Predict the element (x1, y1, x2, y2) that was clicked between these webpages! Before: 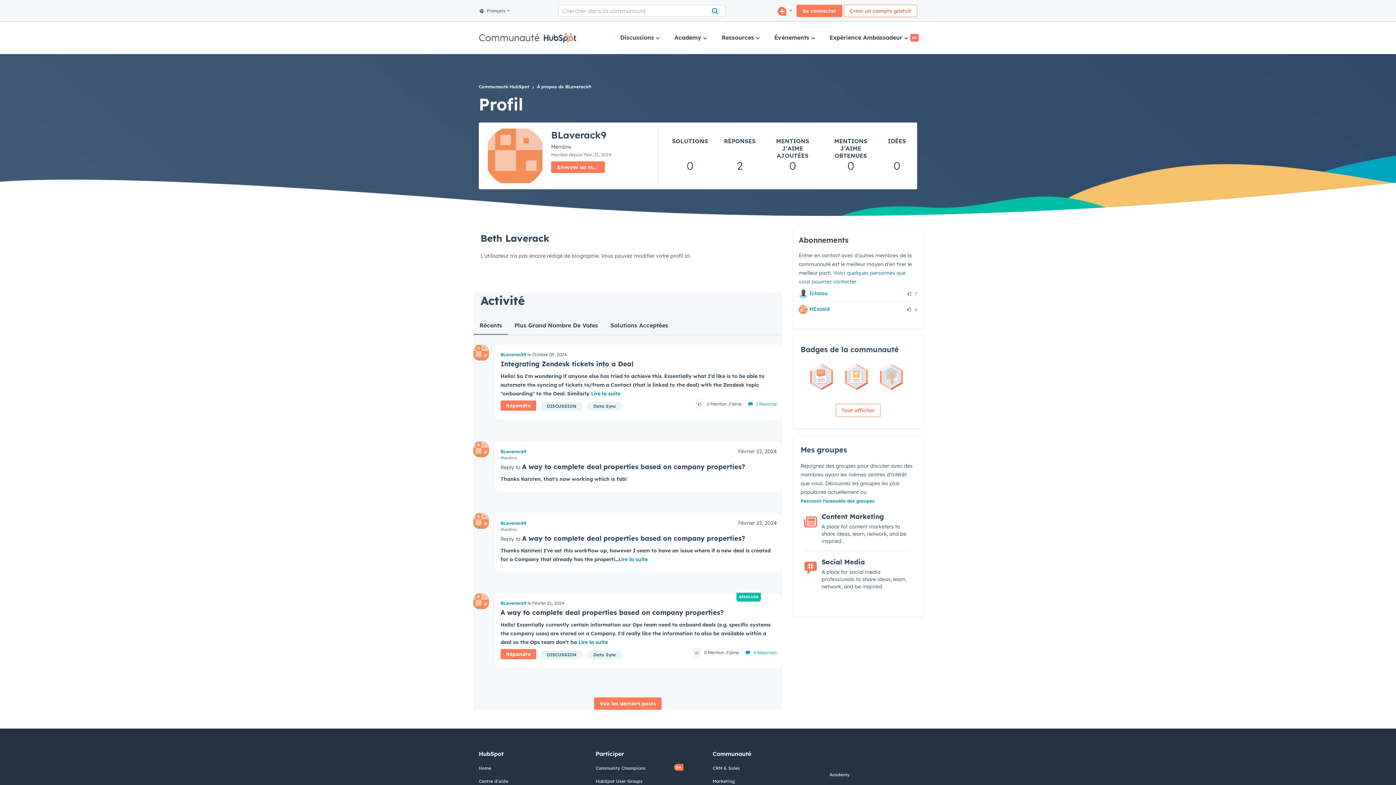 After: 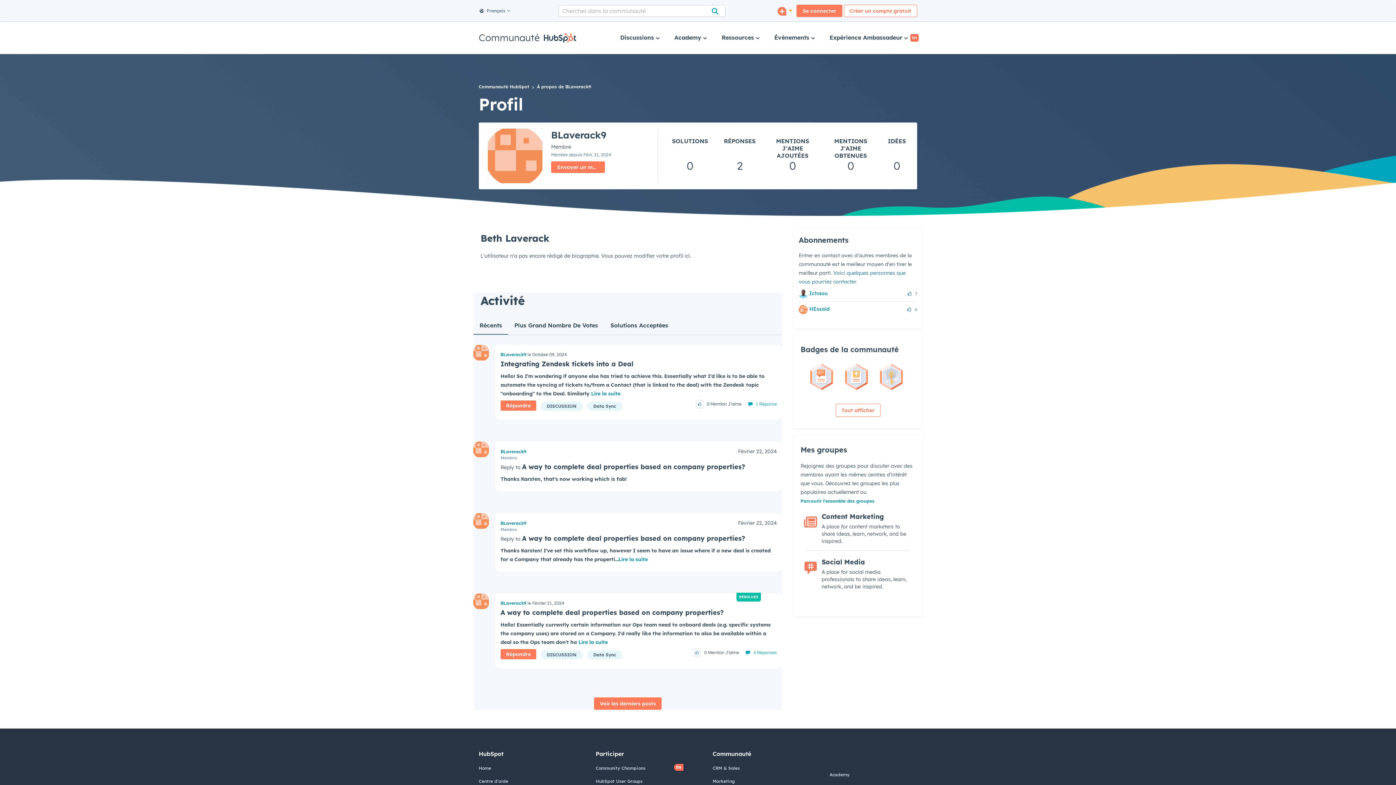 Action: bbox: (500, 520, 526, 526) label: BLaverack9